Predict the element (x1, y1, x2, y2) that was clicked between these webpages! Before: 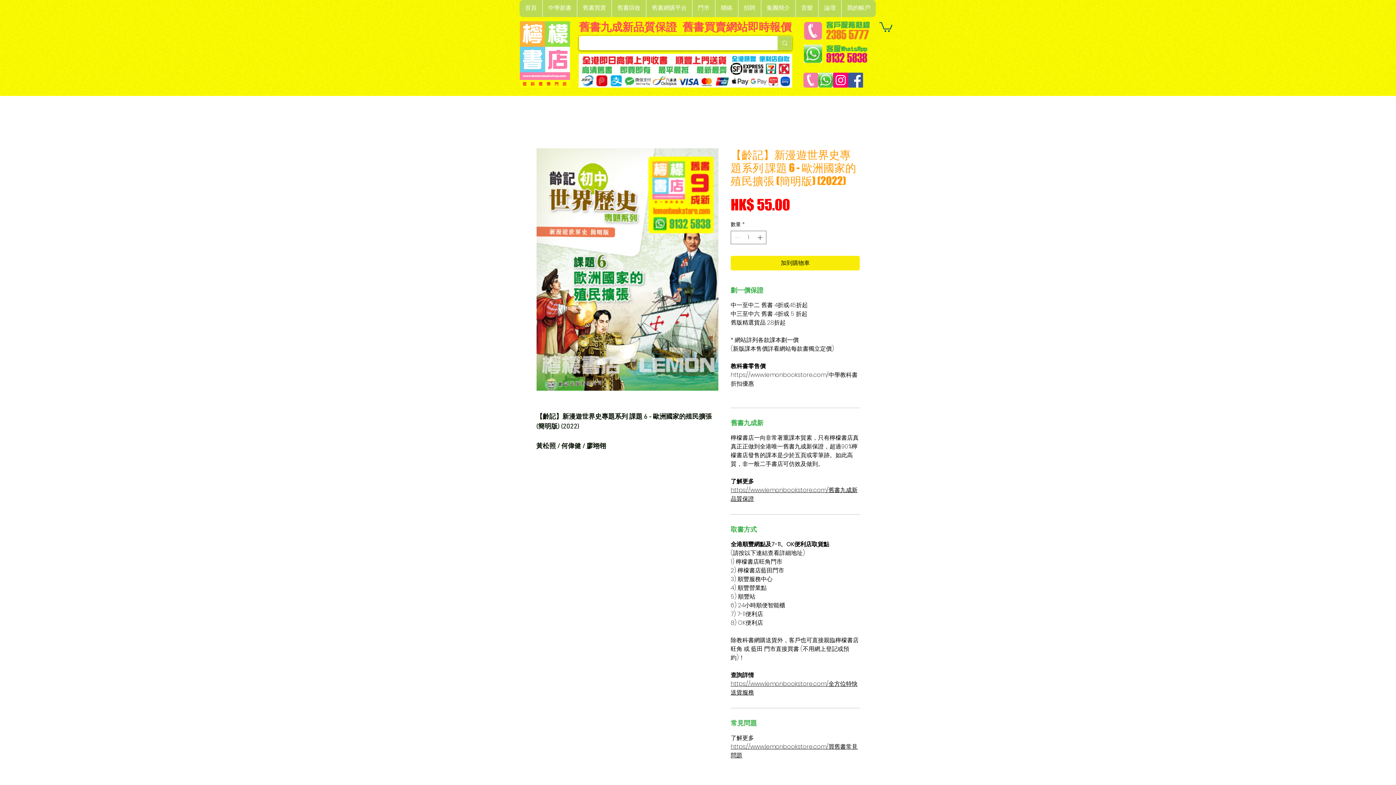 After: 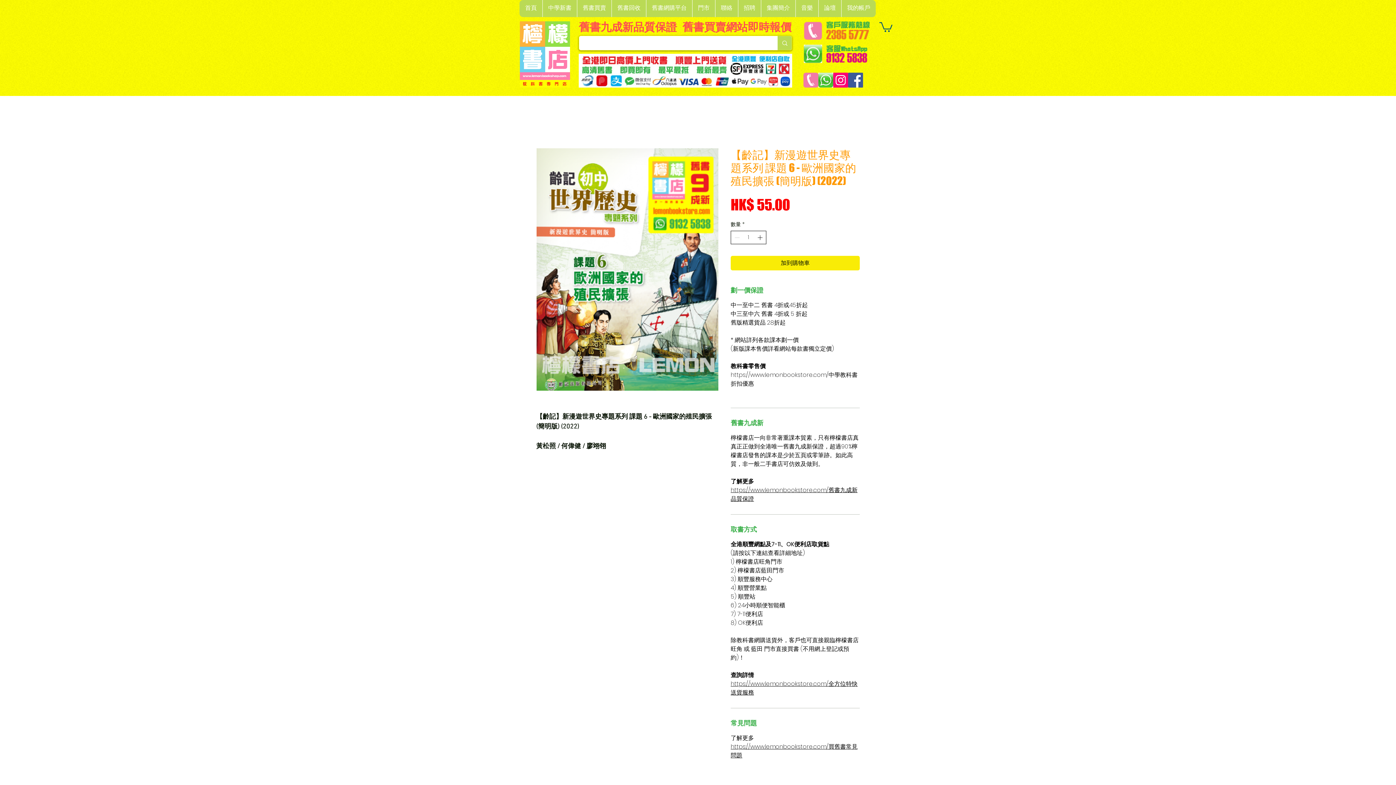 Action: label: Increment bbox: (756, 231, 765, 244)